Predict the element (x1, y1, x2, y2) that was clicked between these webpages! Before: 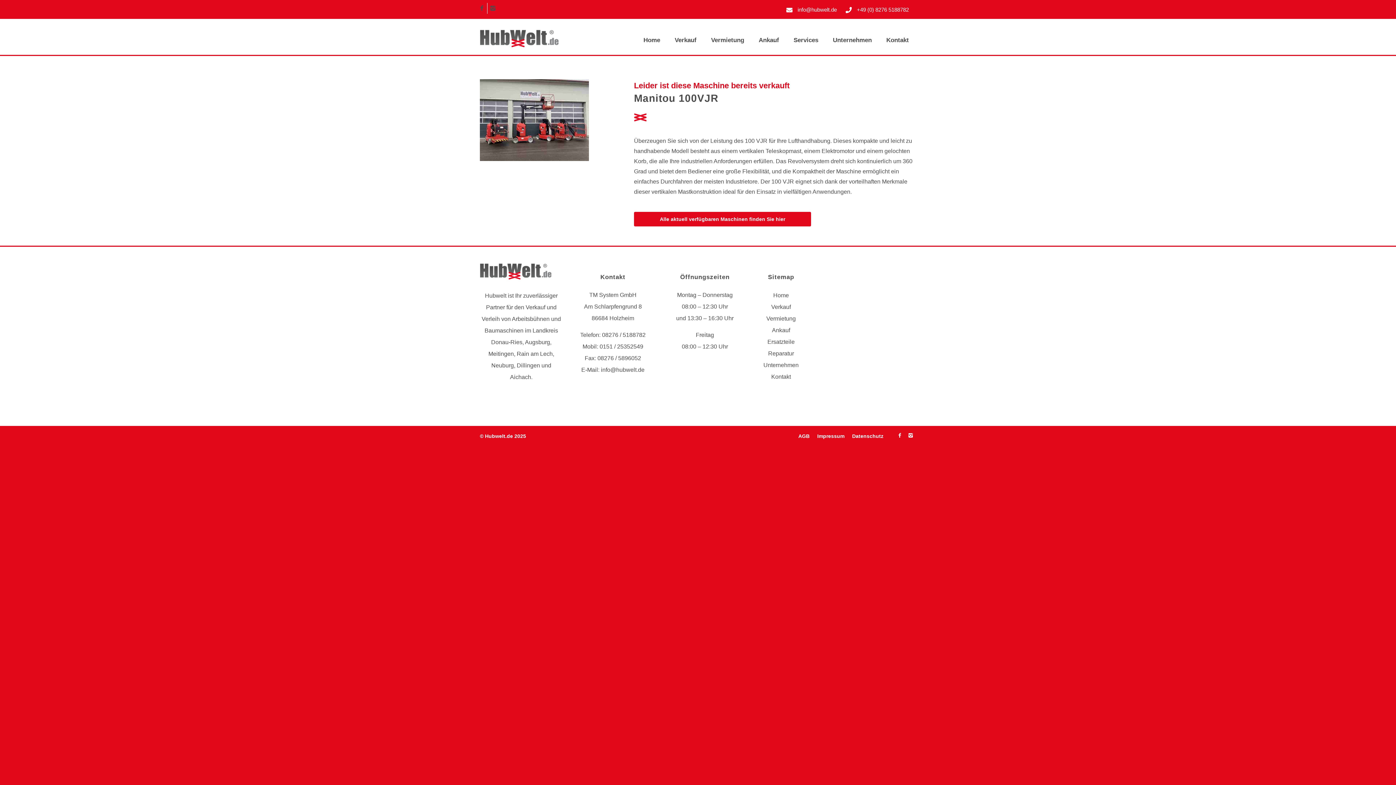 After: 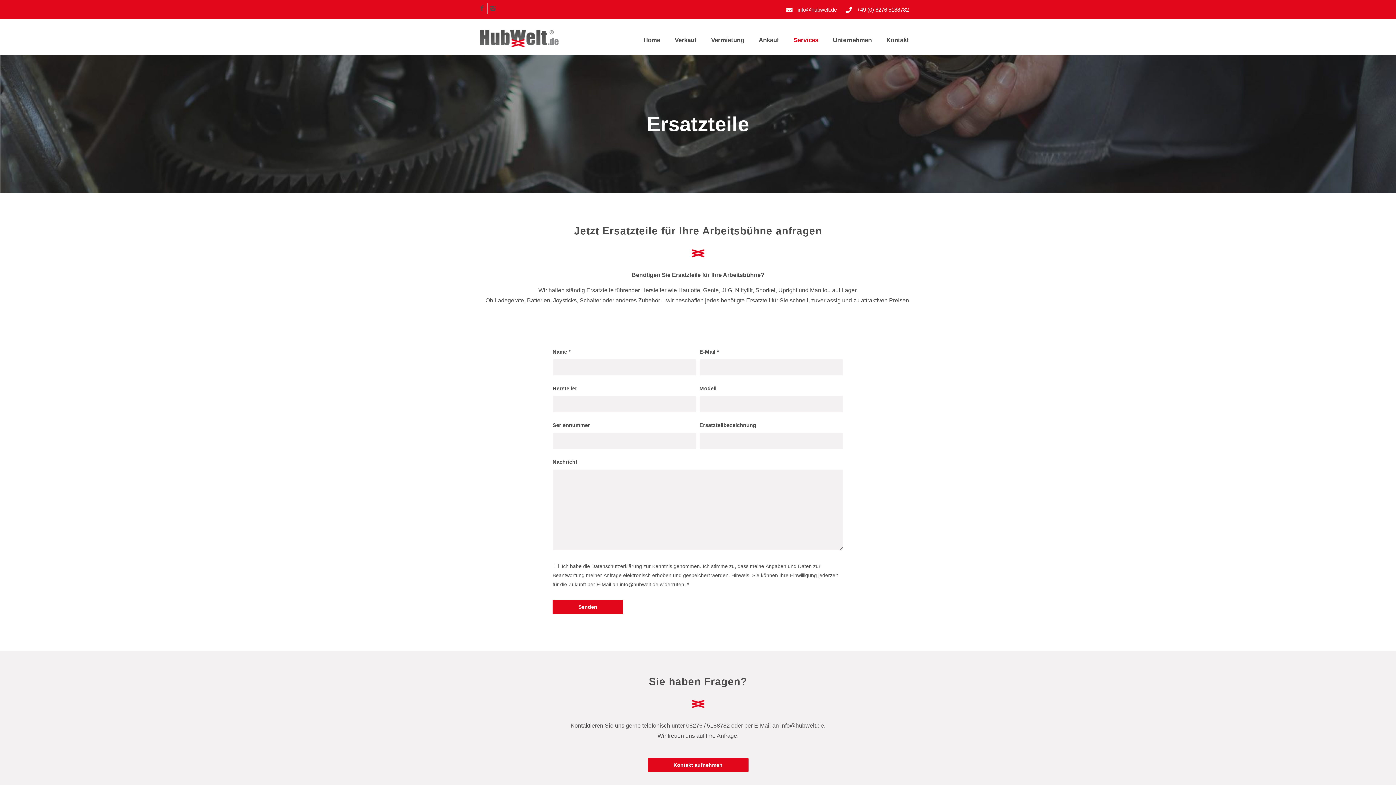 Action: bbox: (763, 336, 798, 348) label: Ersatzteile